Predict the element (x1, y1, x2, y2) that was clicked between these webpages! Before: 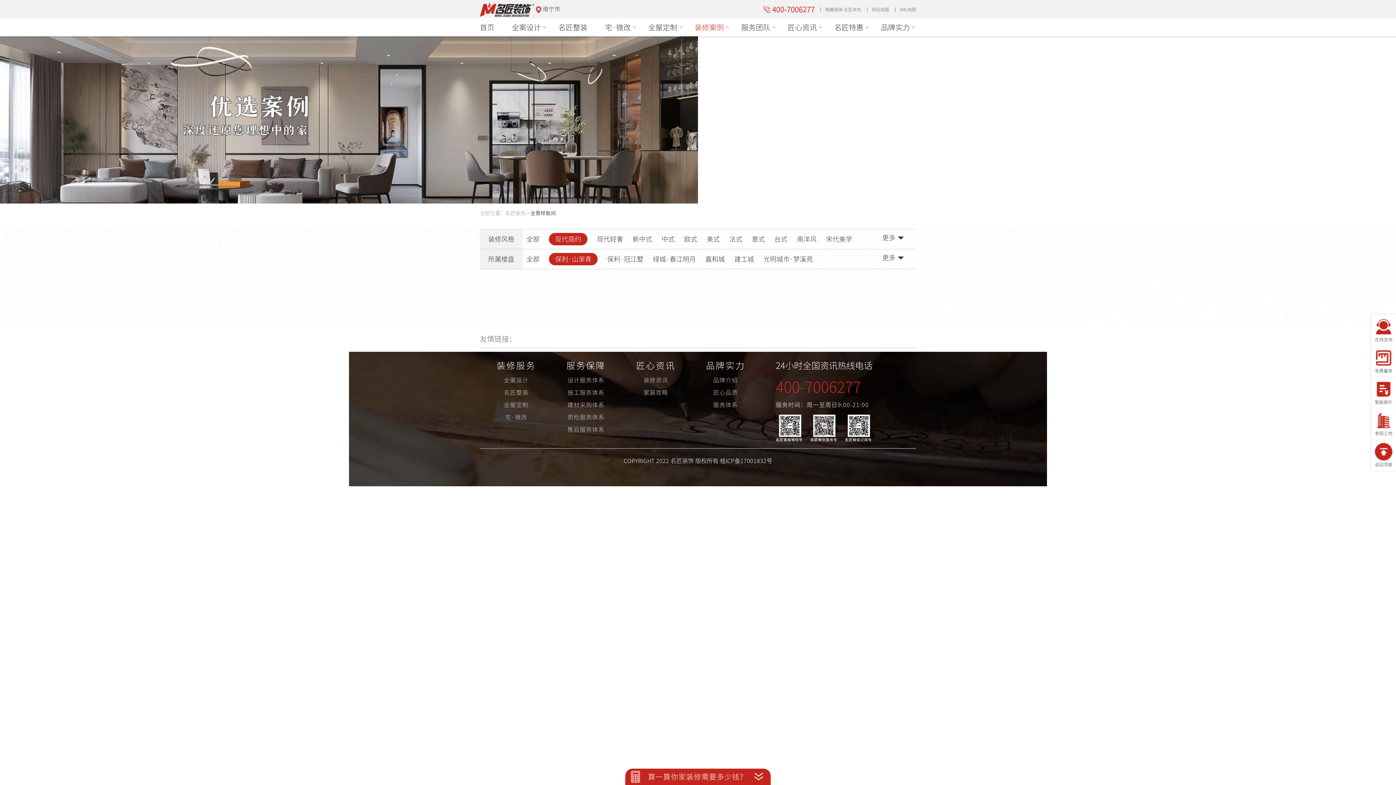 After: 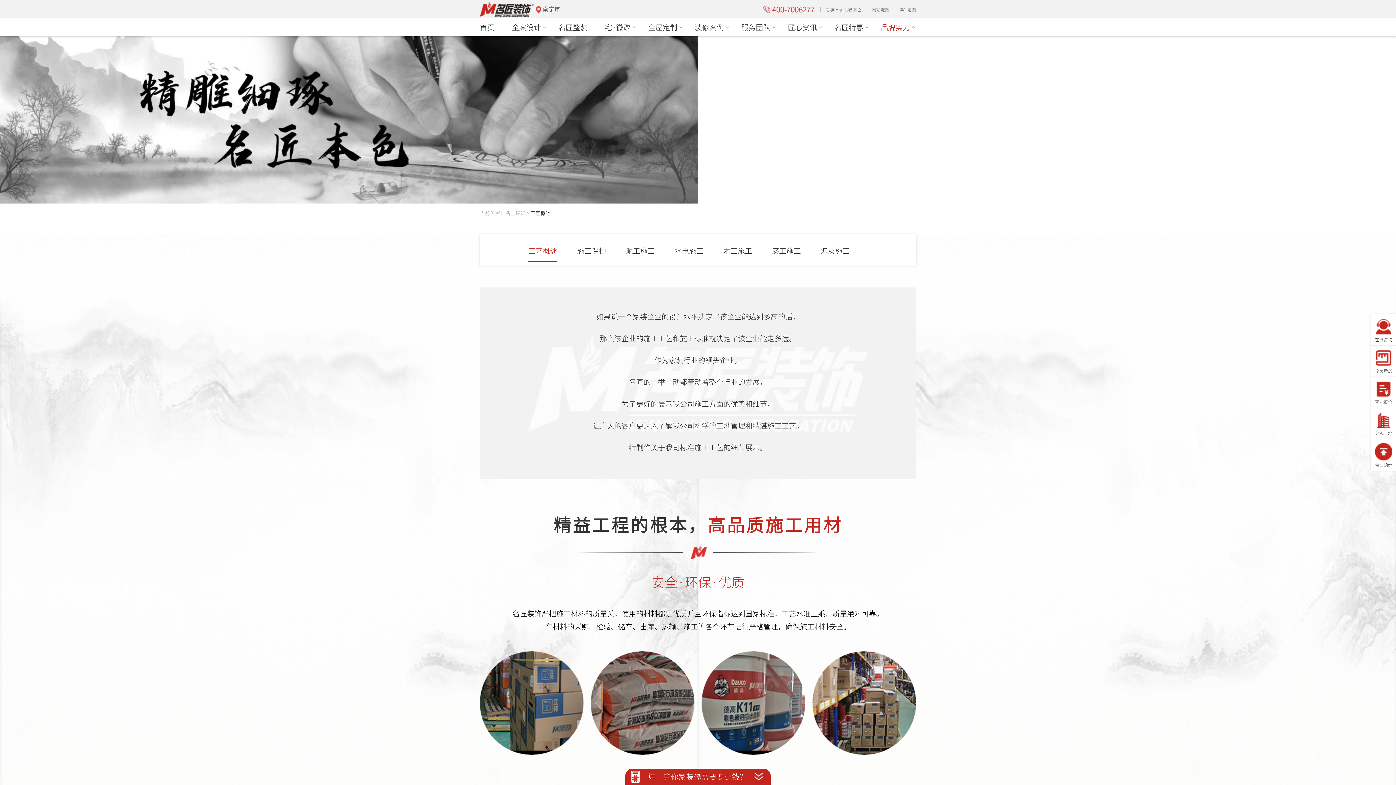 Action: bbox: (713, 389, 738, 395) label: 匠心品质